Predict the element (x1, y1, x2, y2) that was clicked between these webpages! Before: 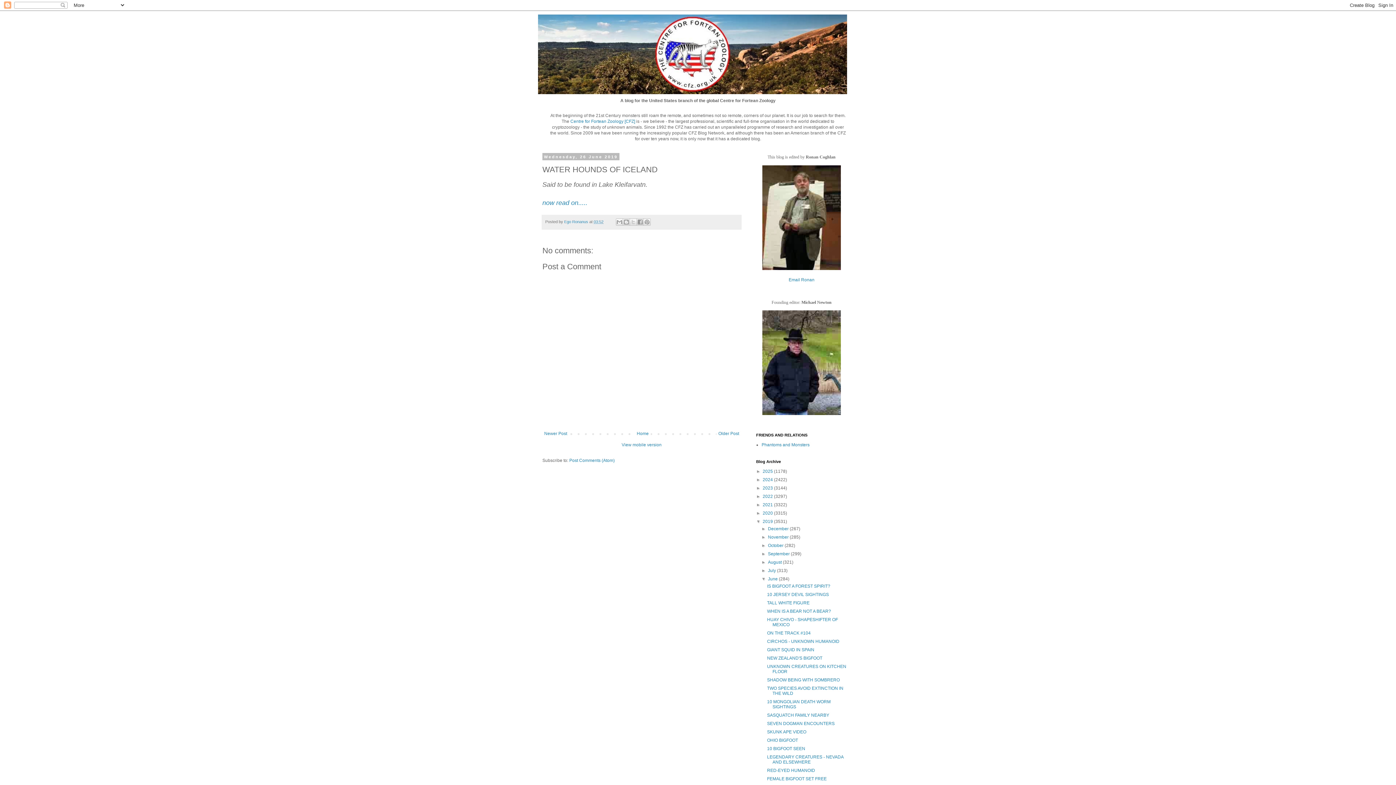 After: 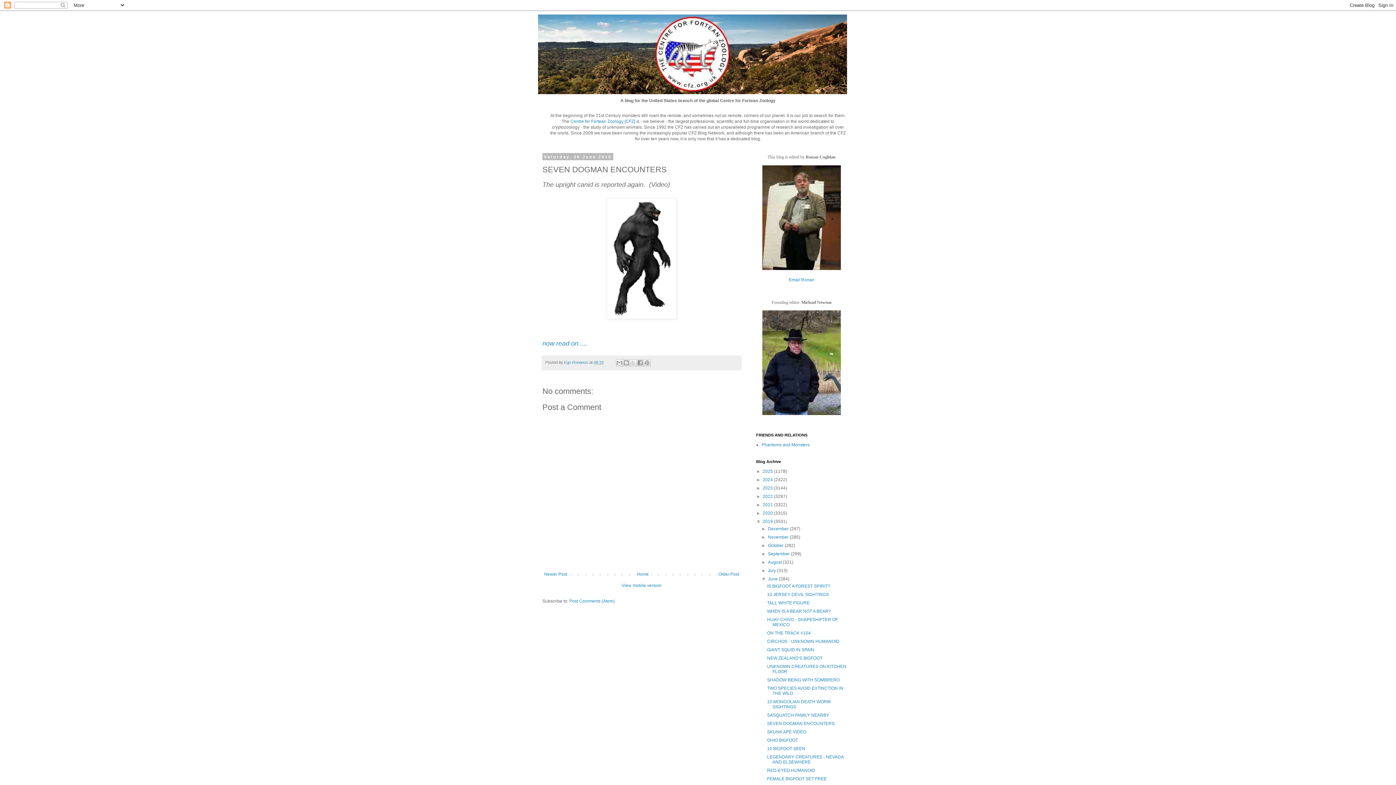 Action: bbox: (767, 721, 834, 726) label: SEVEN DOGMAN ENCOUNTERS